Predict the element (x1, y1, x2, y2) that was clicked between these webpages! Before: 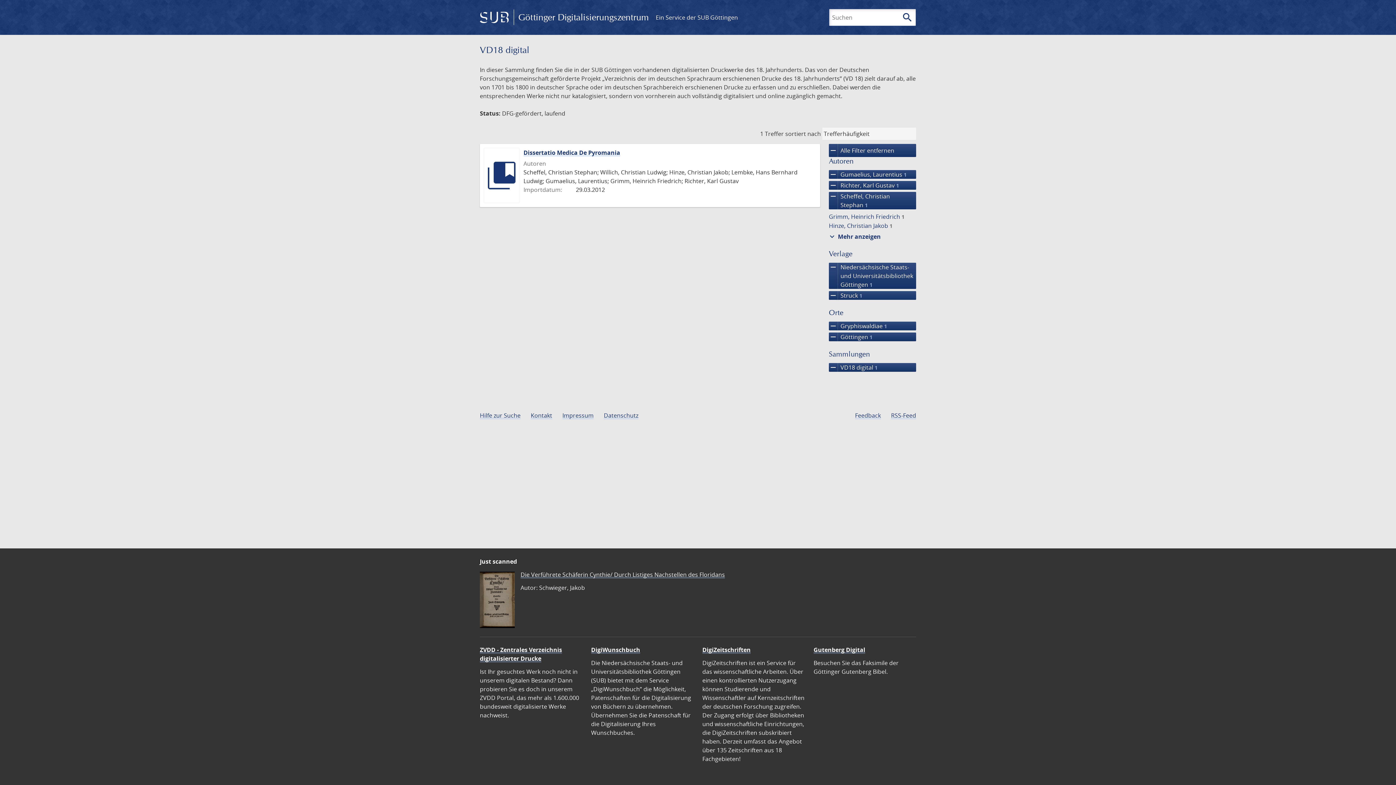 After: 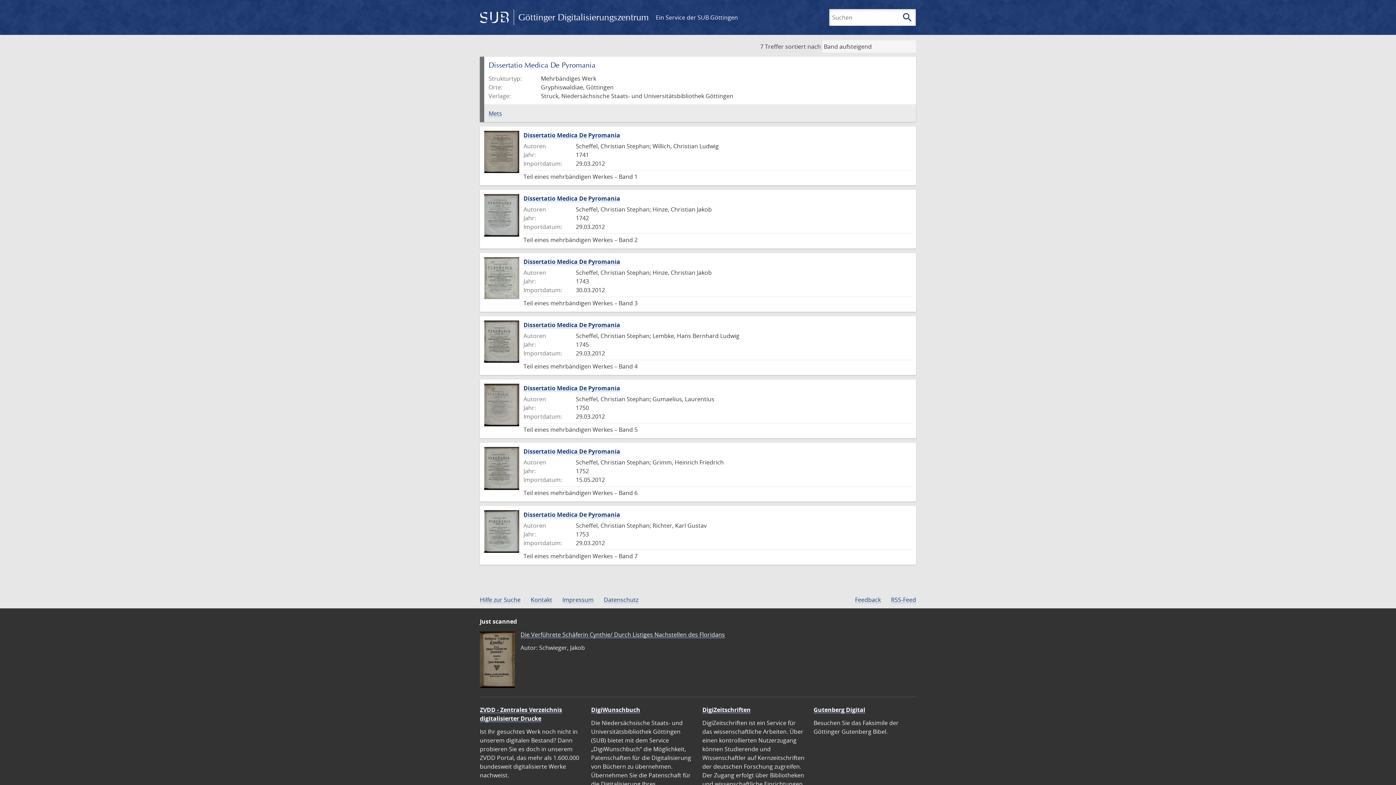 Action: bbox: (523, 148, 620, 156) label: Dissertatio Medica De Pyromania